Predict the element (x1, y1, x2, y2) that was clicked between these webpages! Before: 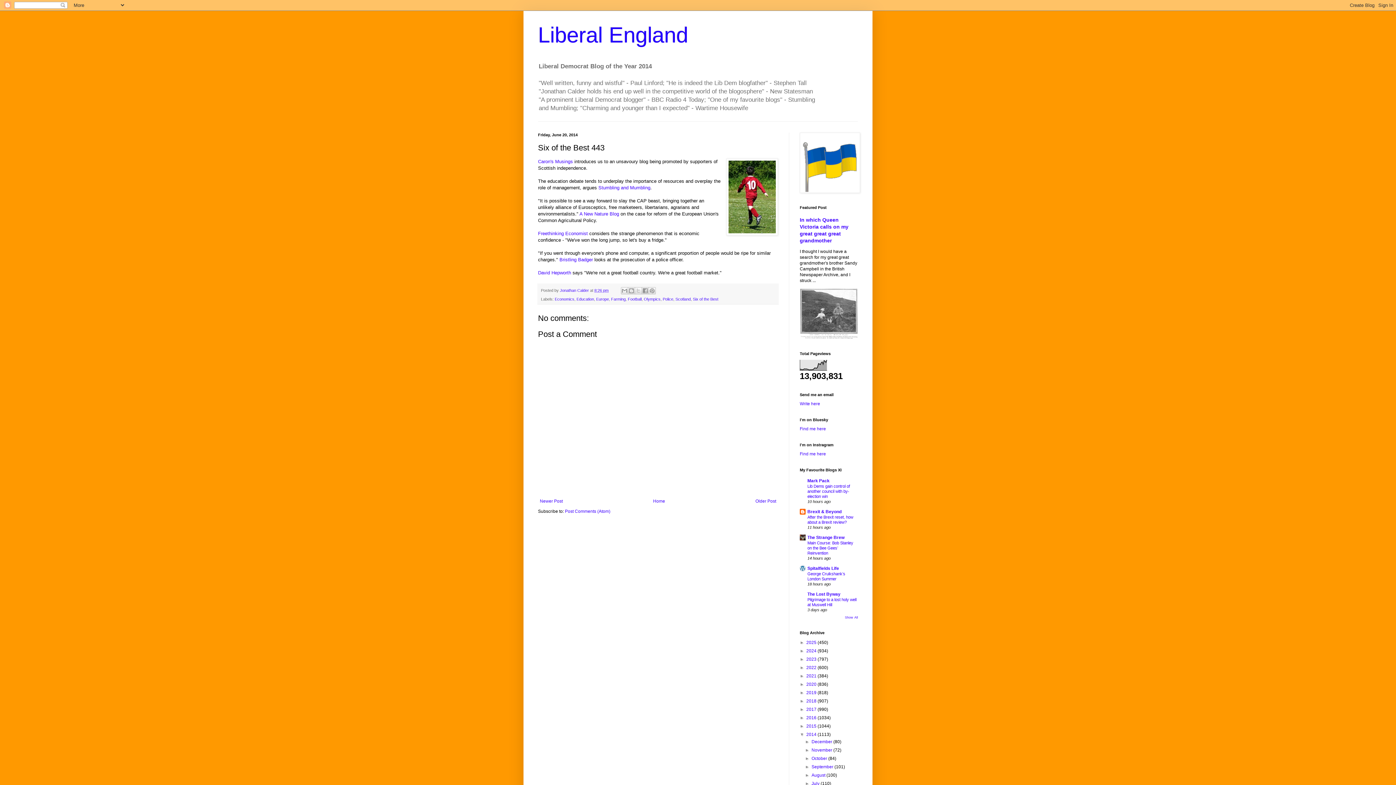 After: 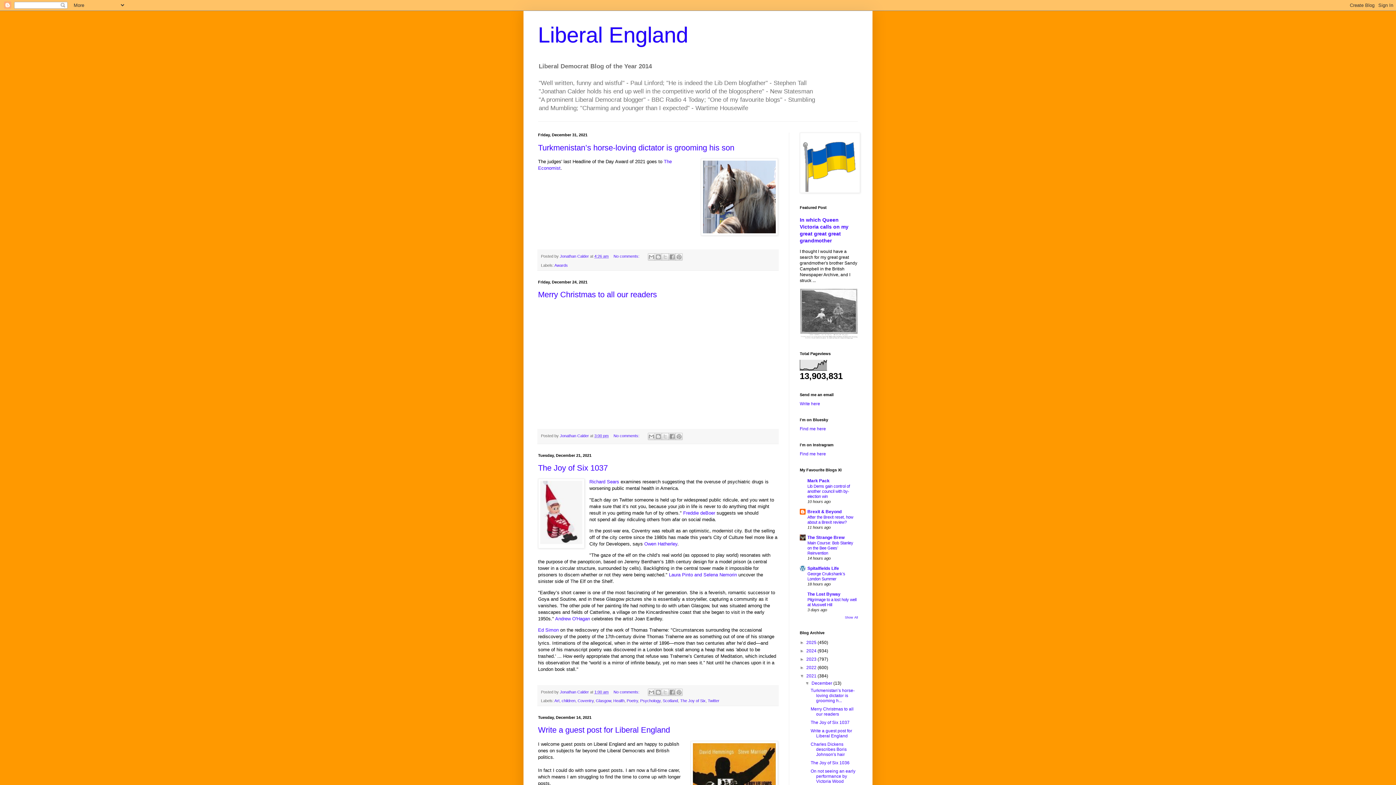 Action: label: 2021  bbox: (806, 673, 817, 678)